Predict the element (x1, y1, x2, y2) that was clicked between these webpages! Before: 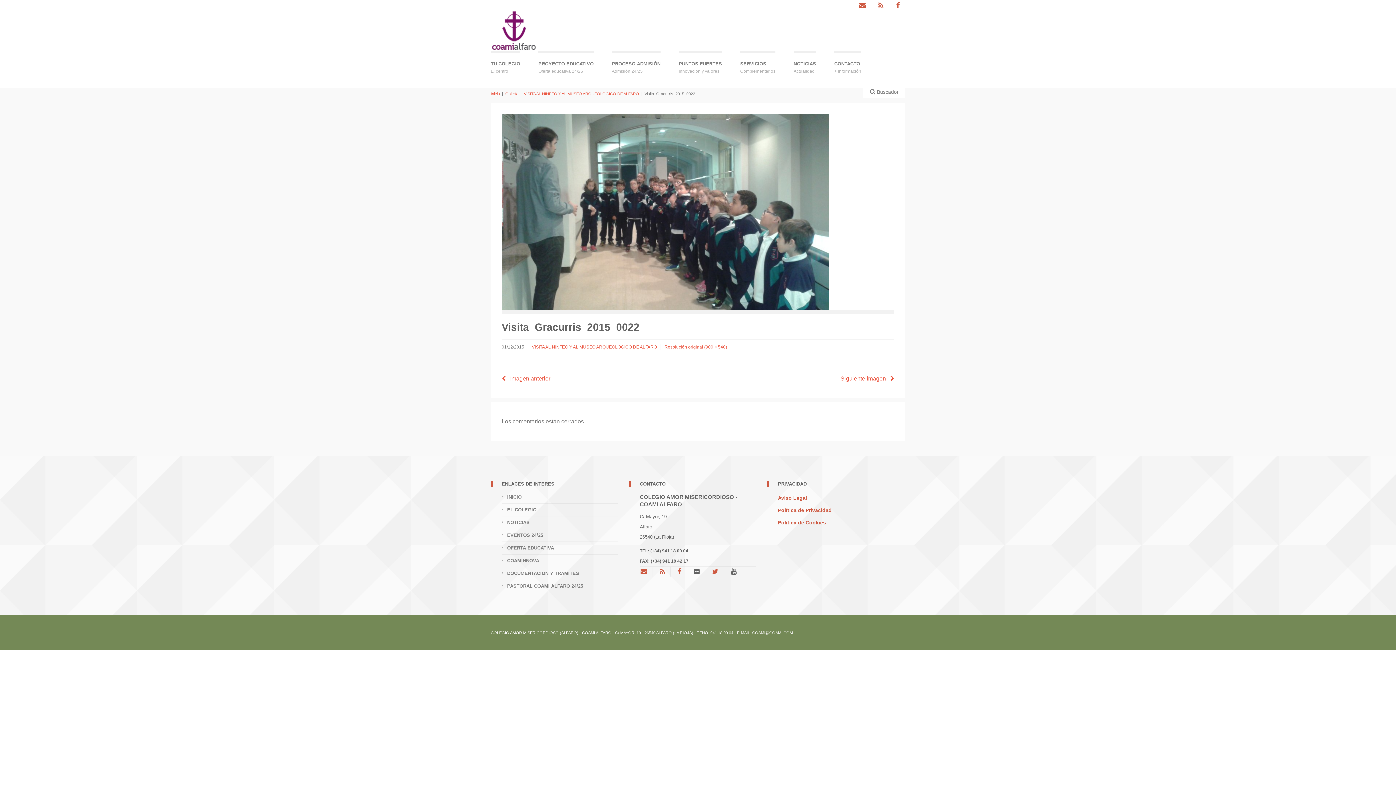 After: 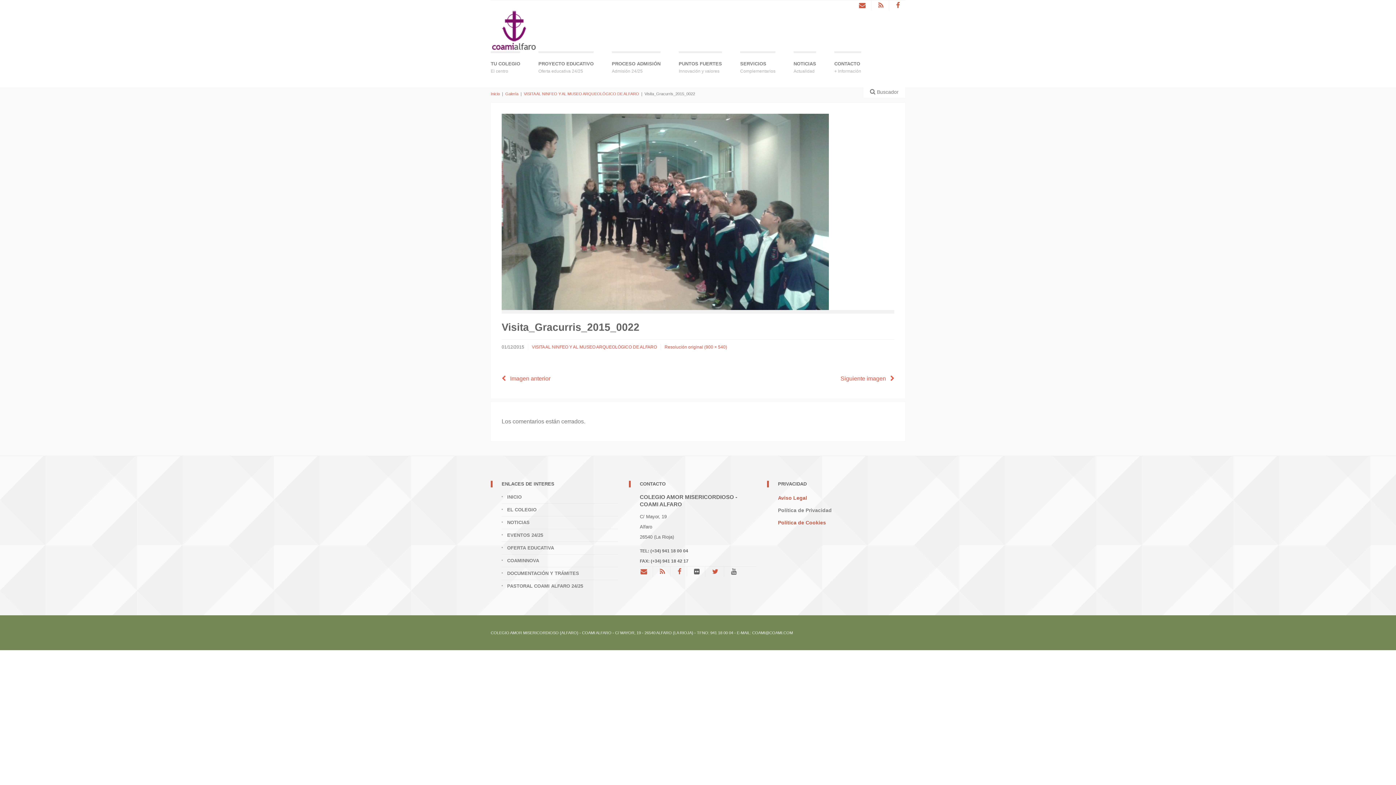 Action: label: Política de Privacidad bbox: (778, 507, 832, 513)